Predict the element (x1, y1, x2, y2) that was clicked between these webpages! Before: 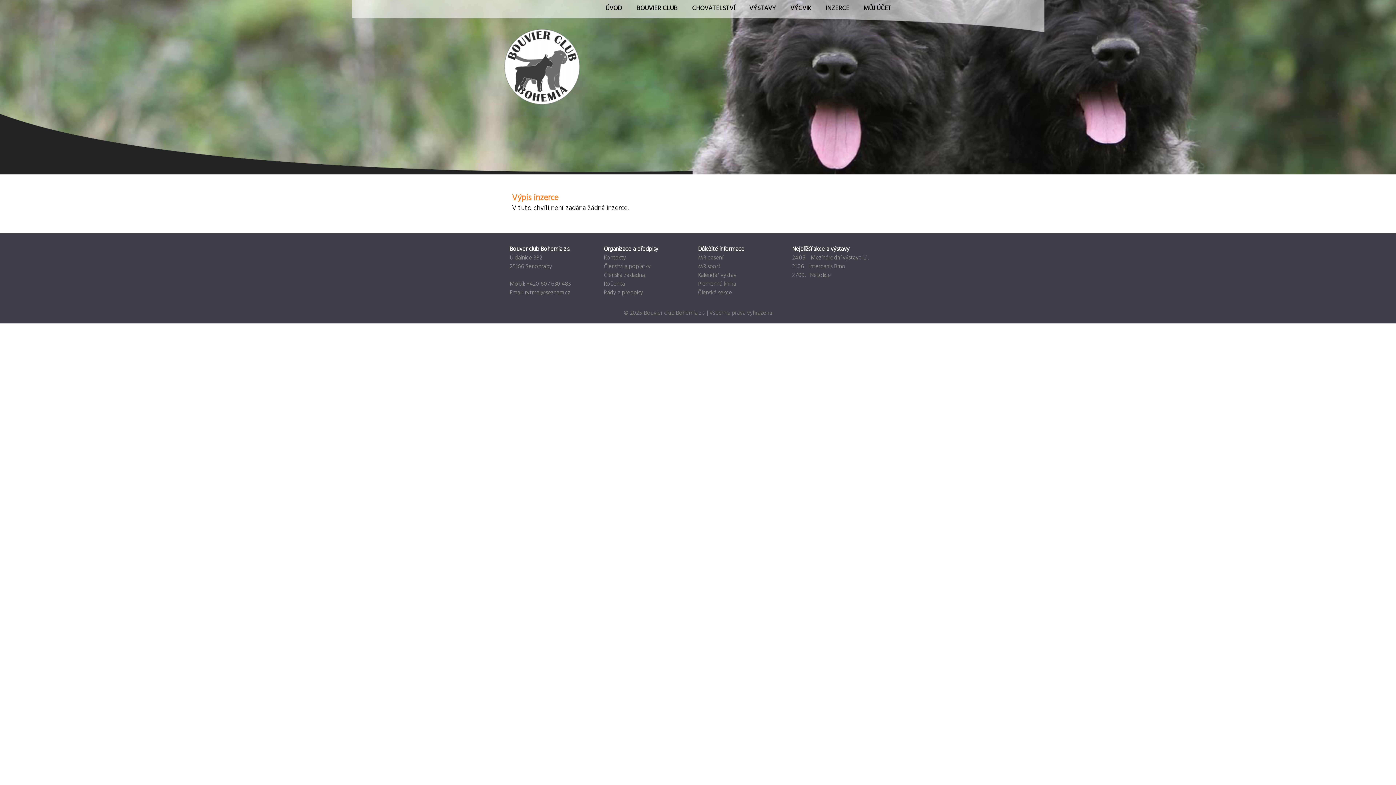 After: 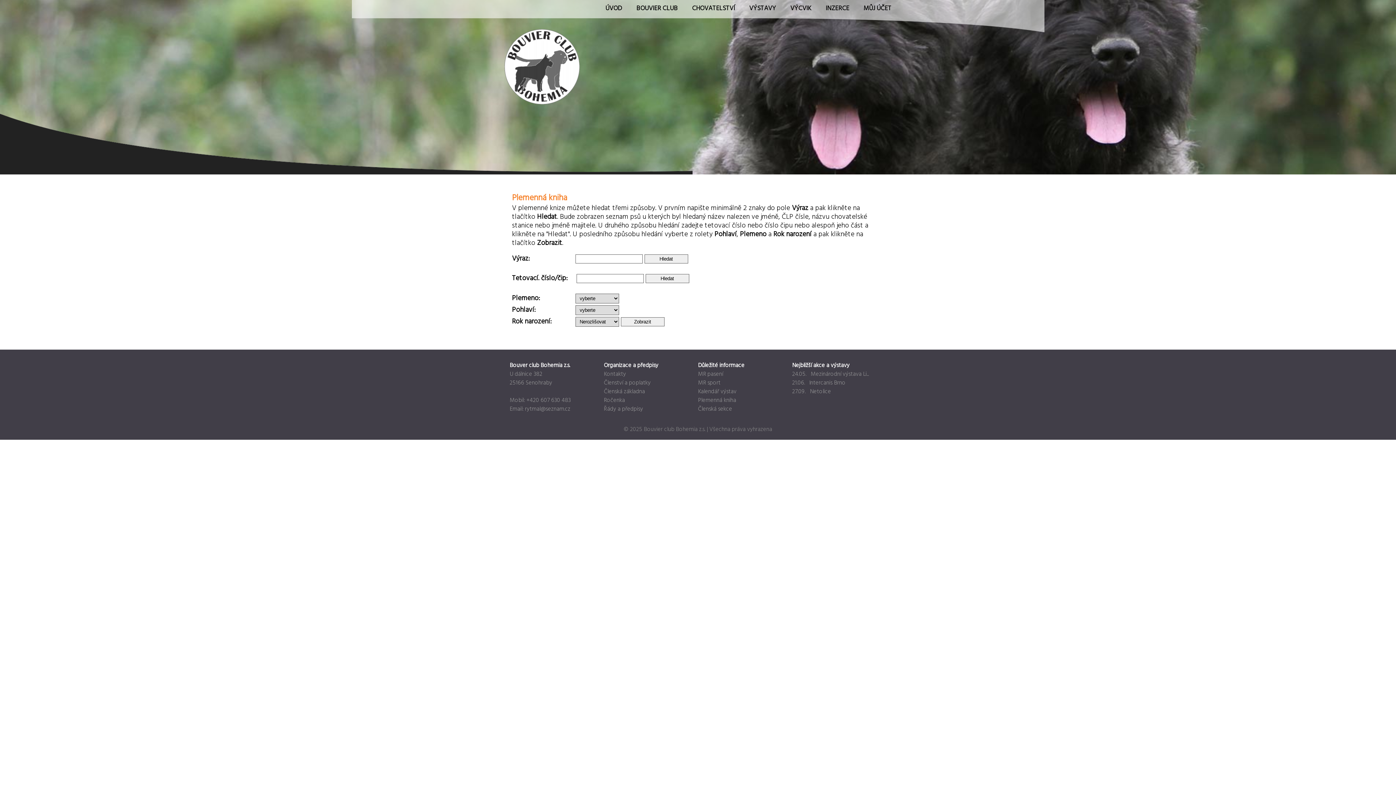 Action: label: Plemenná kniha bbox: (698, 279, 736, 289)